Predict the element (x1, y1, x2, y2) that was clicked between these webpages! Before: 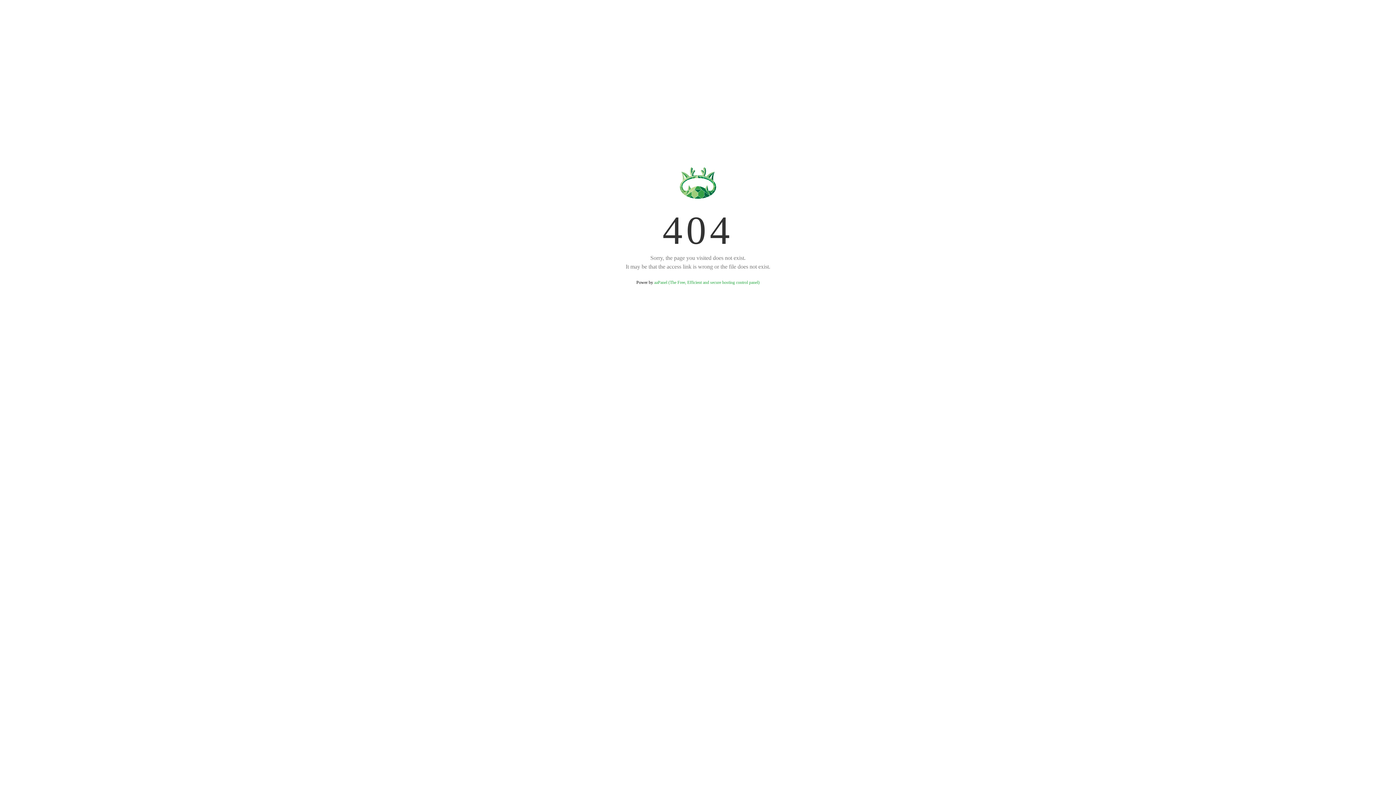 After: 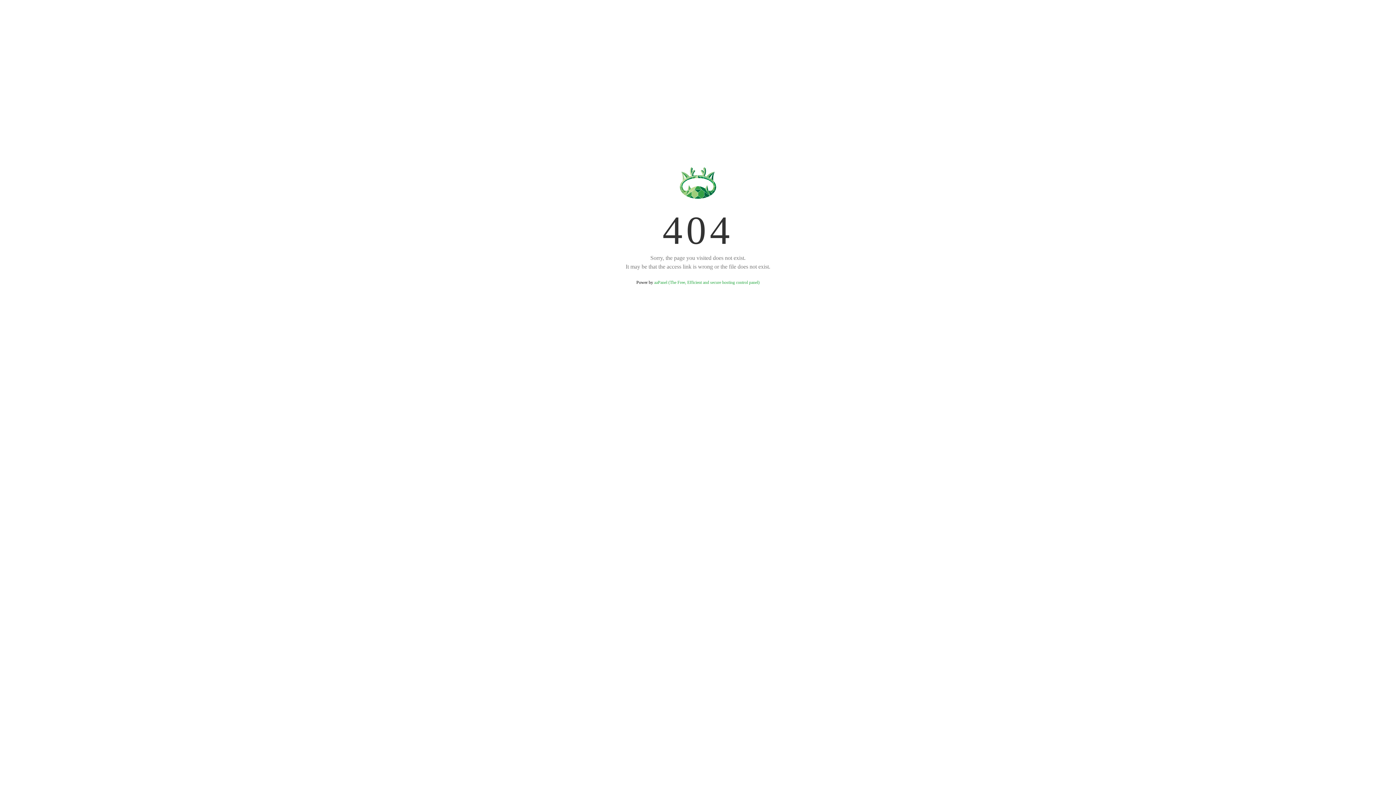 Action: label: aaPanel (The Free, Efficient and secure hosting control panel) bbox: (654, 280, 759, 285)